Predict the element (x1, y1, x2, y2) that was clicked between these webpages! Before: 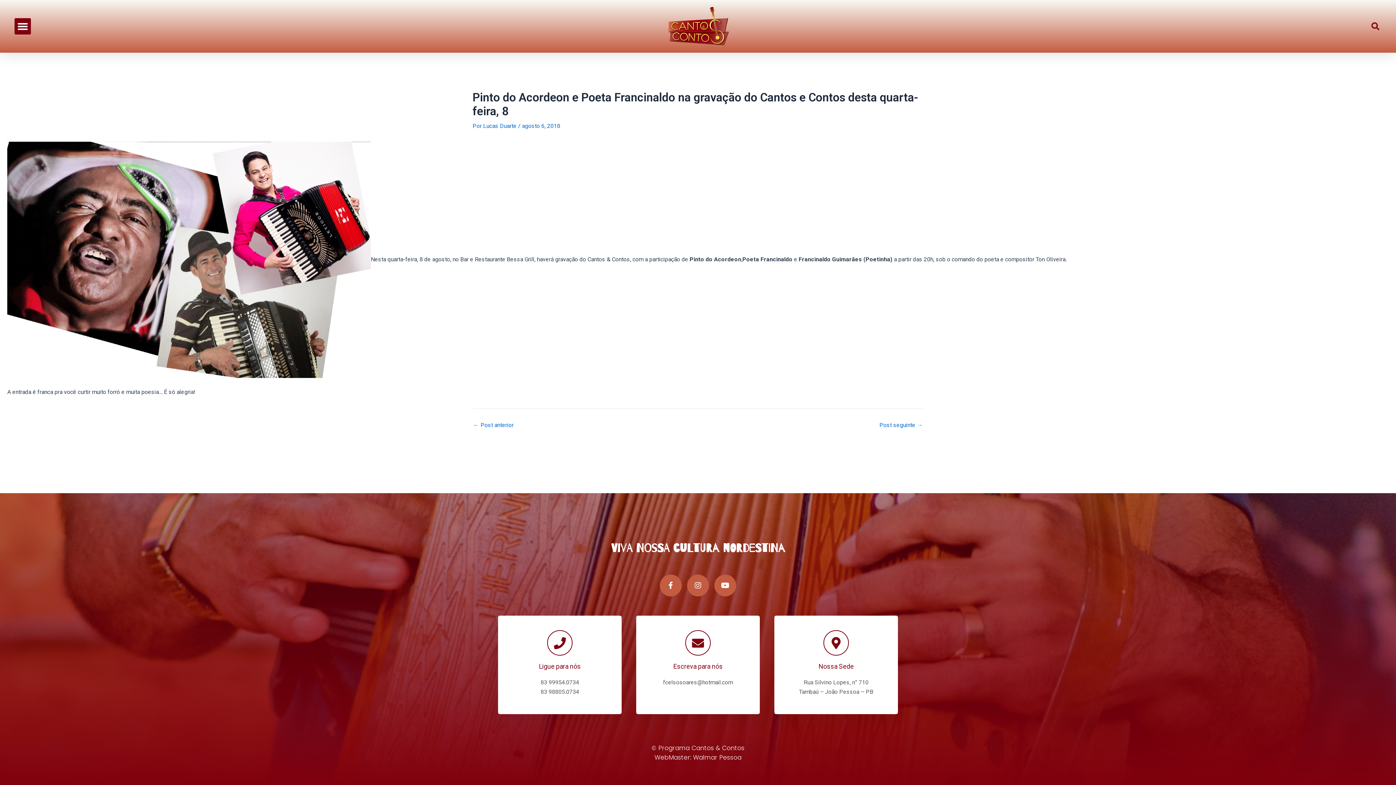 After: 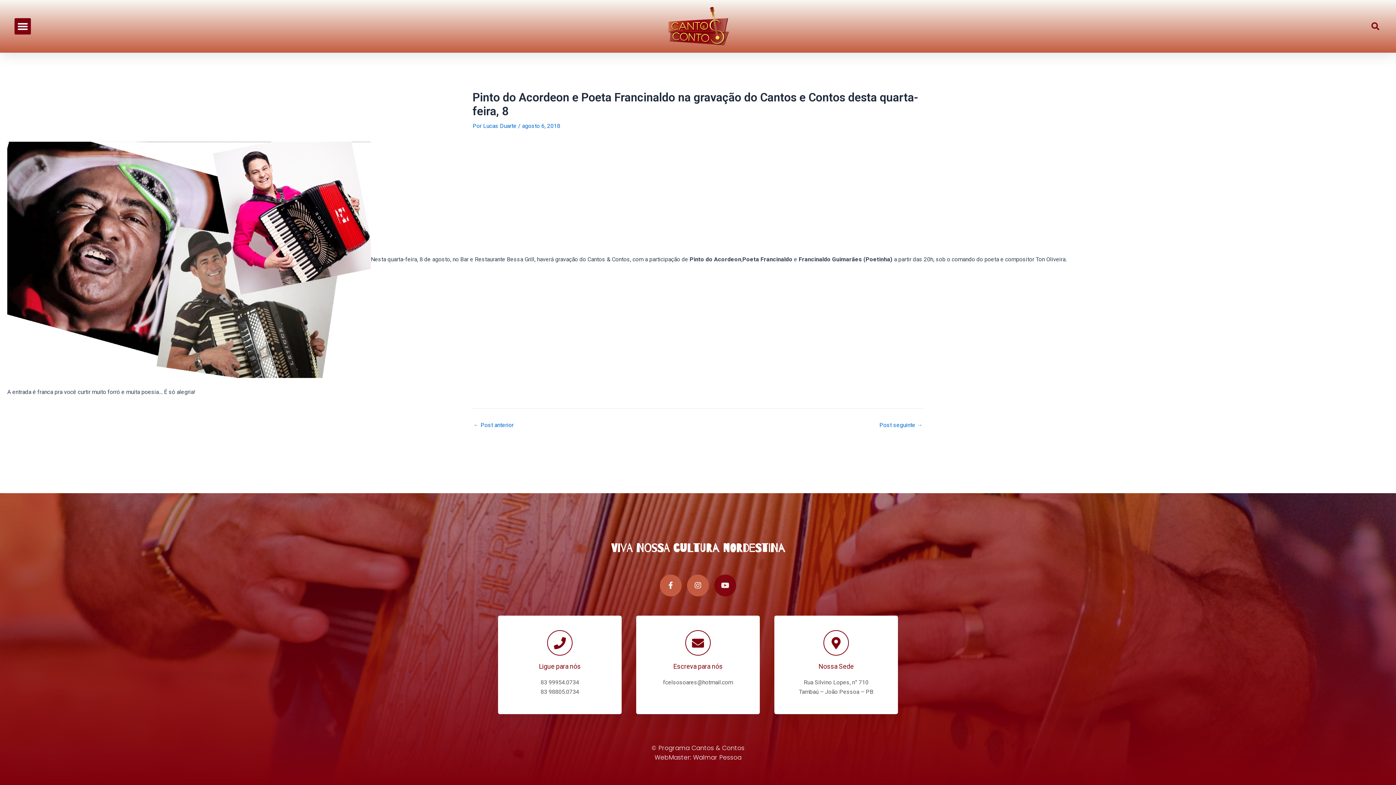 Action: bbox: (714, 575, 736, 596) label: Youtube